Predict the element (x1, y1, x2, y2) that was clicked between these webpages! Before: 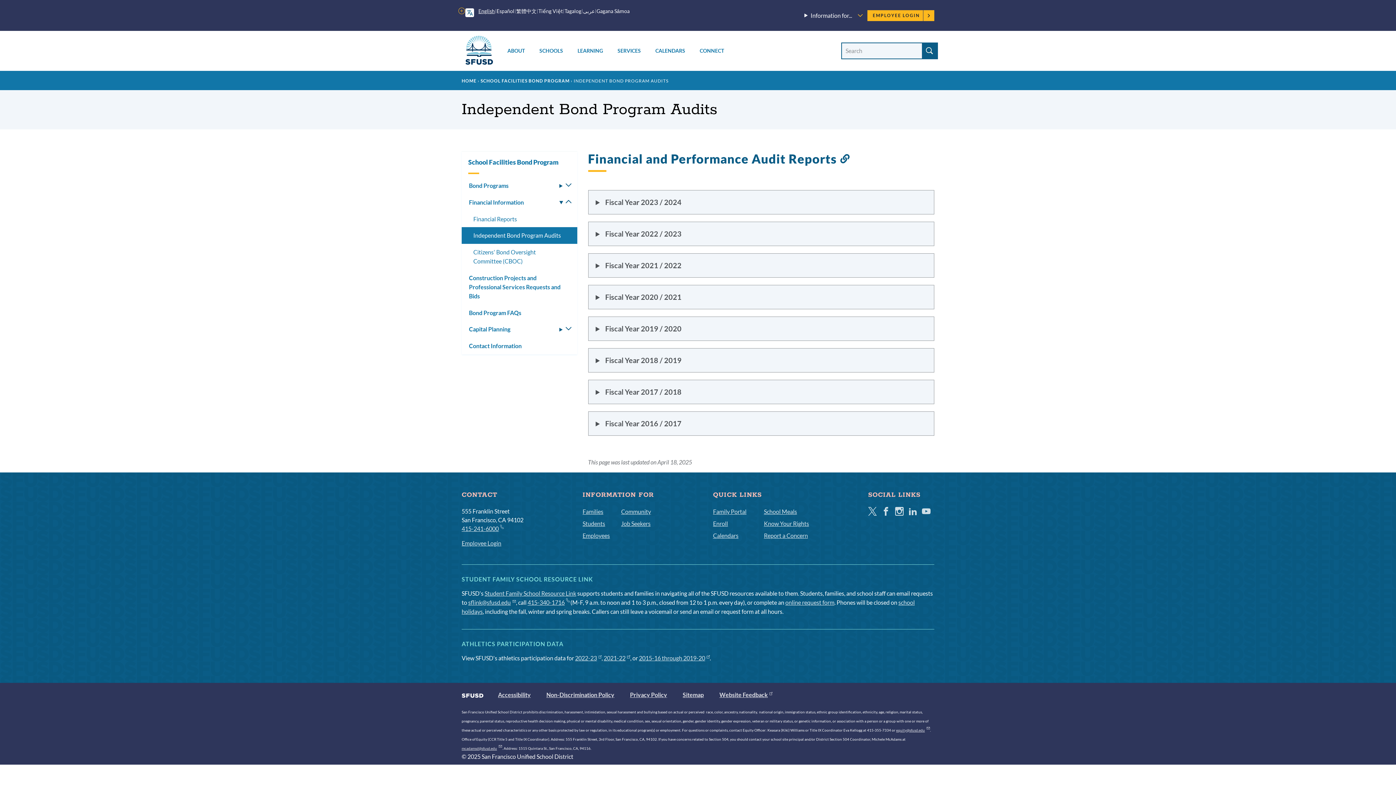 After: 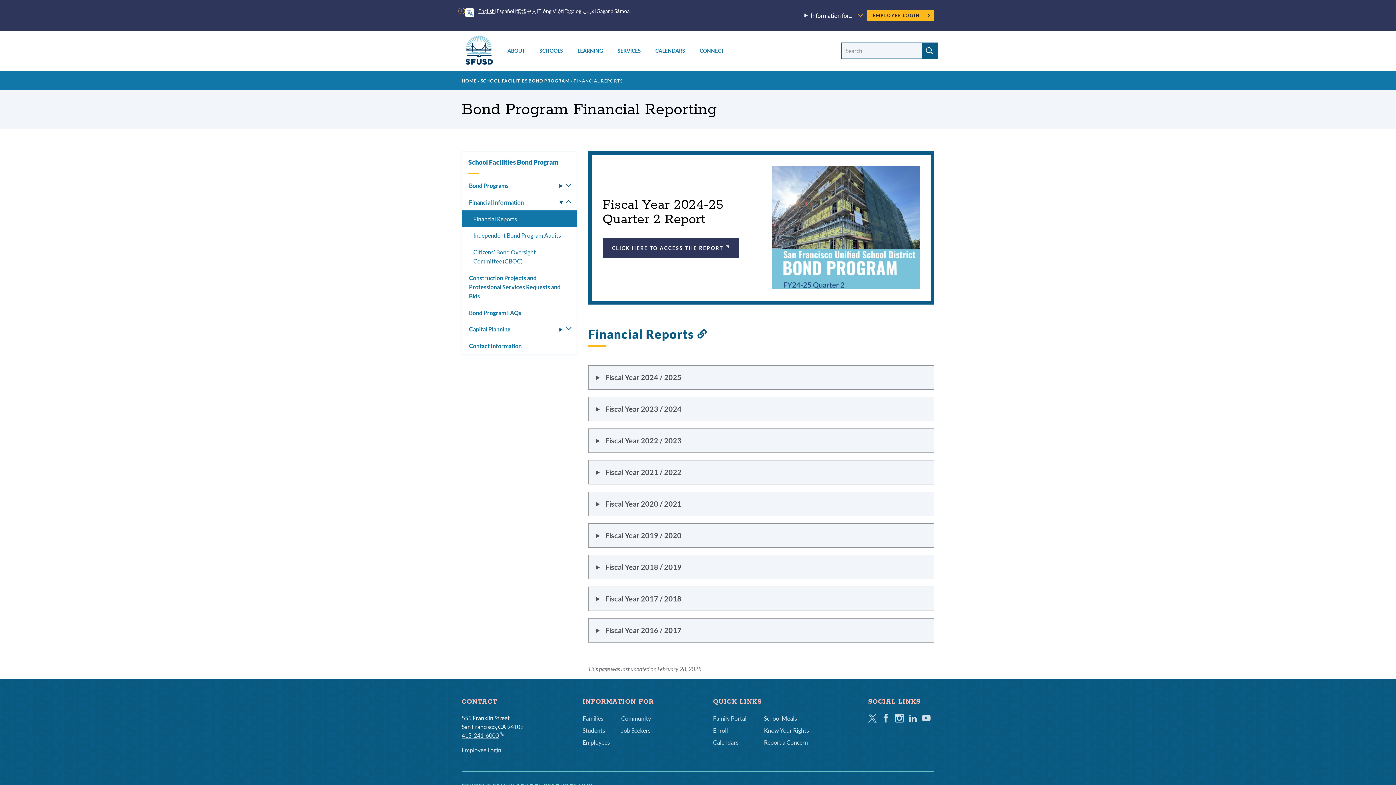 Action: bbox: (461, 210, 577, 227) label: Financial Reports